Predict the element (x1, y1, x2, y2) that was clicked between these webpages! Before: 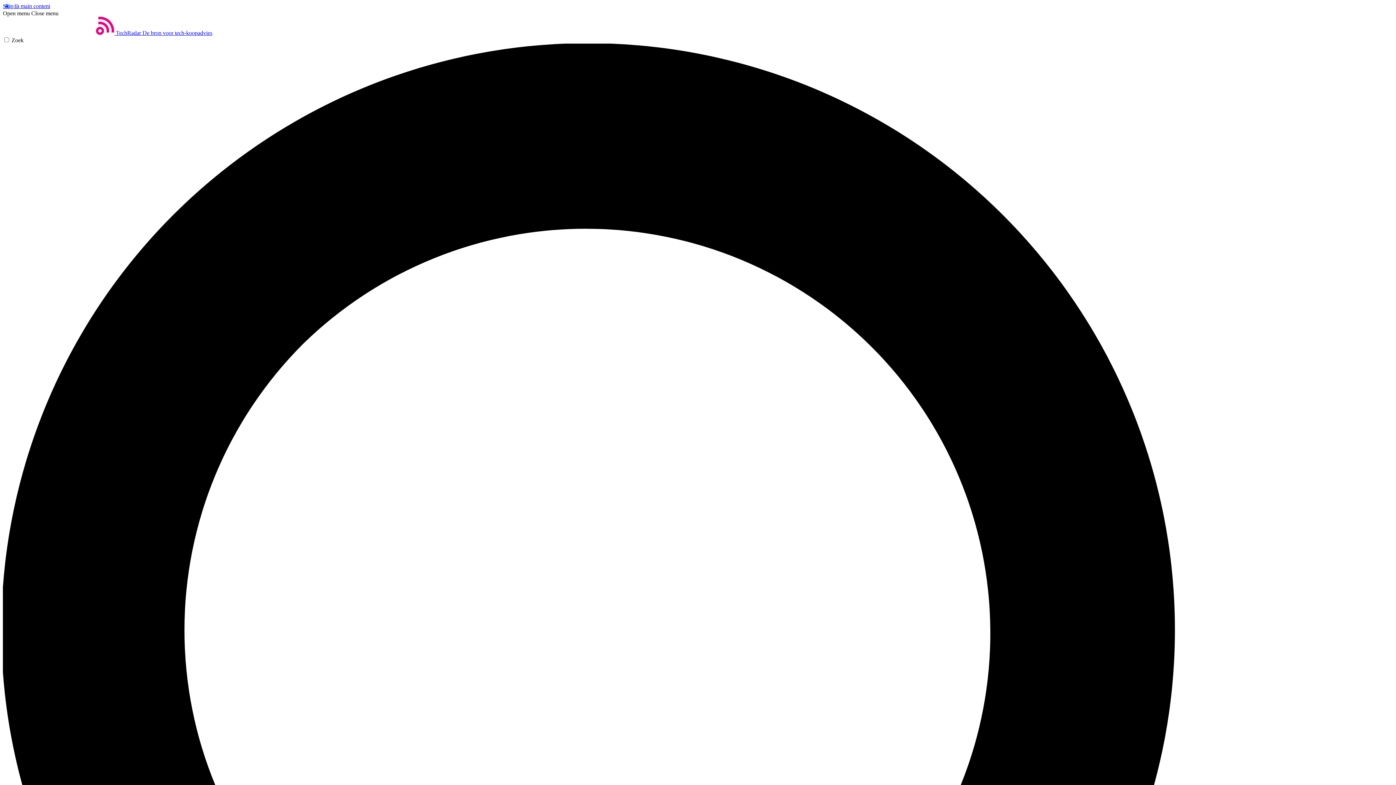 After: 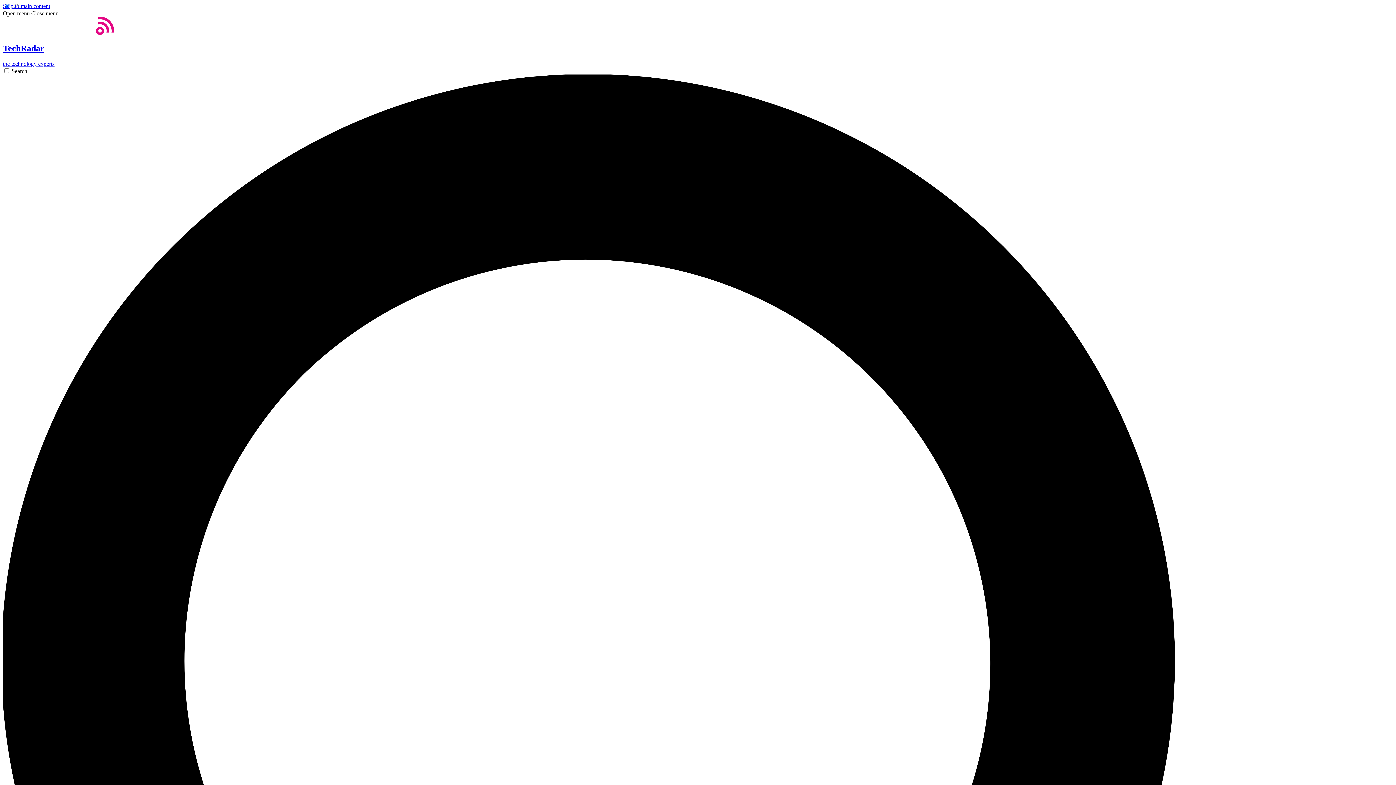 Action: label: Thuis bbox: (2, 29, 212, 36)